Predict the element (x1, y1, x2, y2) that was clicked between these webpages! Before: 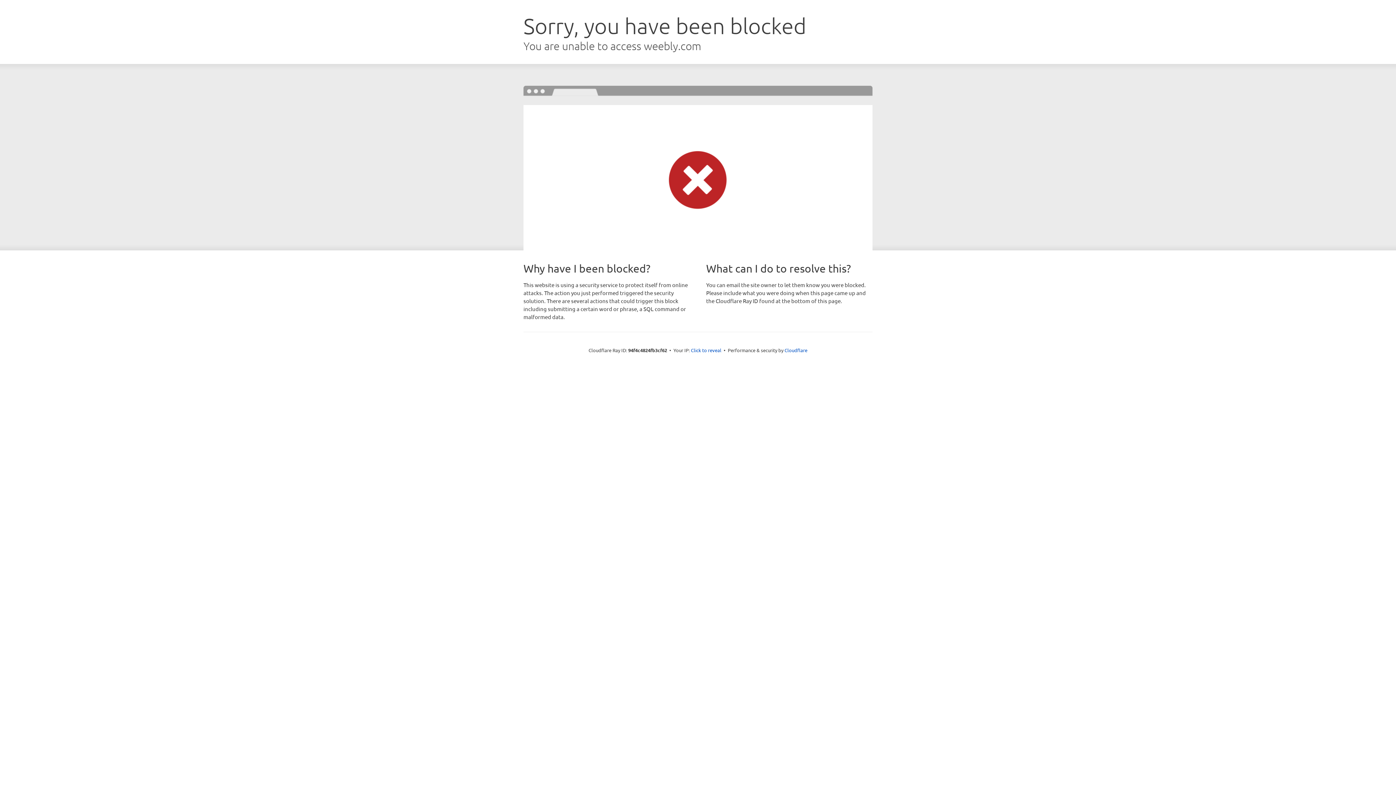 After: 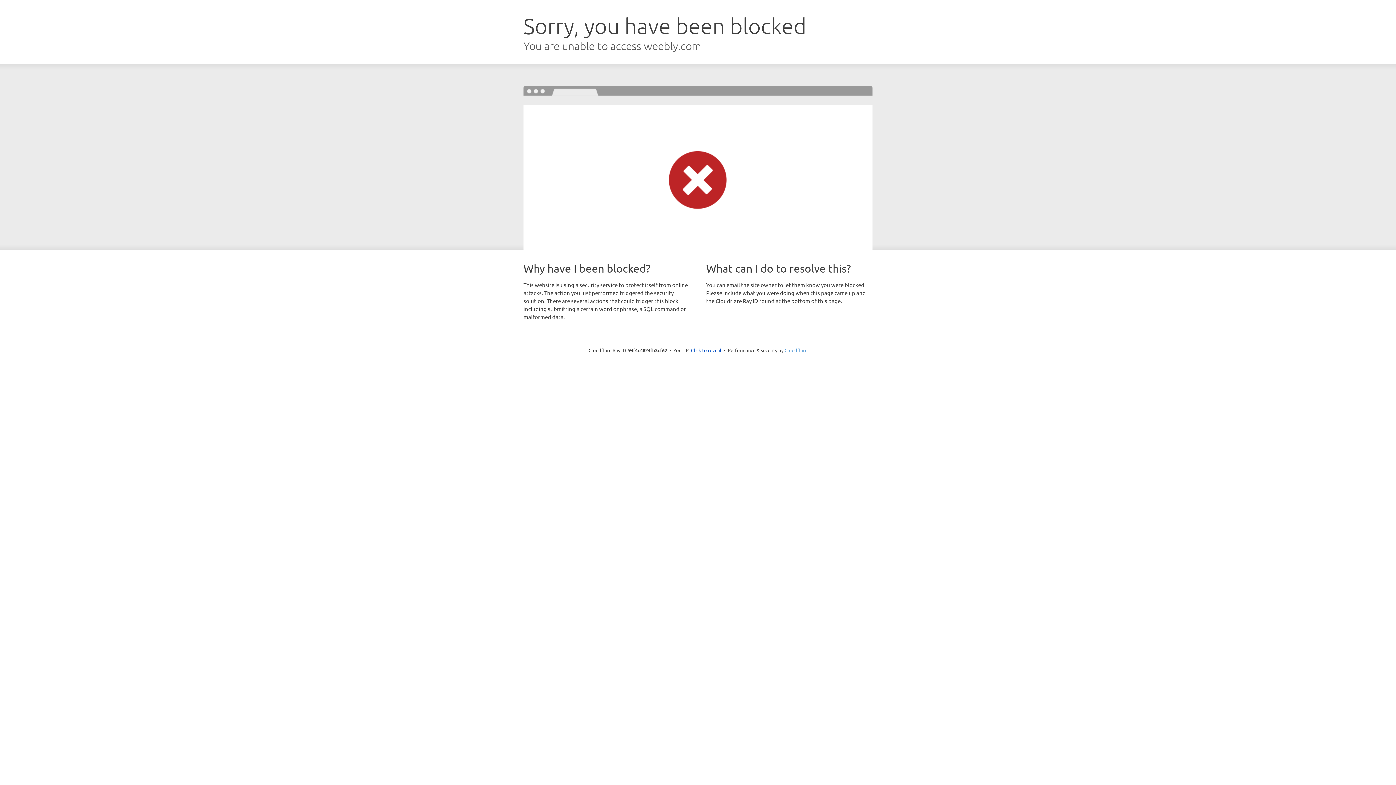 Action: bbox: (784, 347, 807, 353) label: Cloudflare